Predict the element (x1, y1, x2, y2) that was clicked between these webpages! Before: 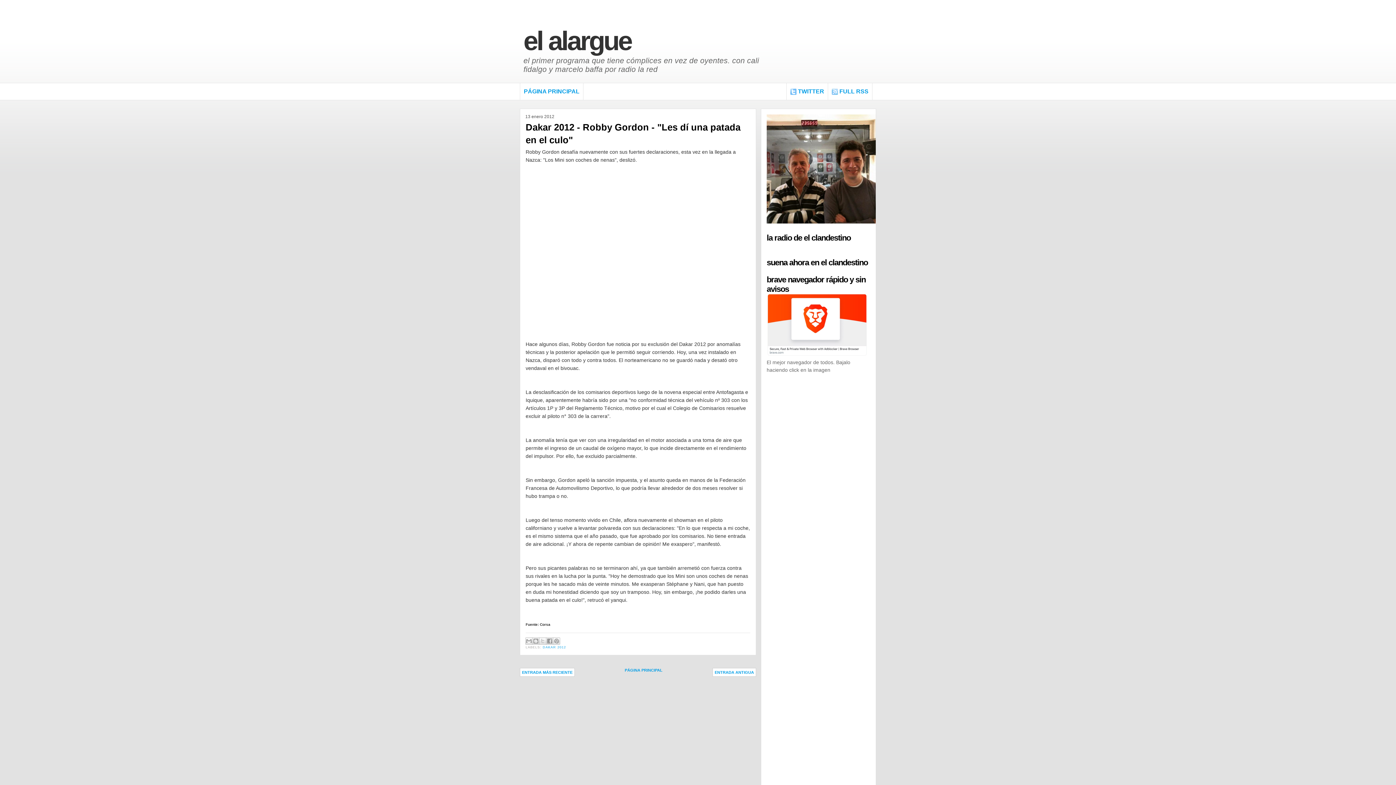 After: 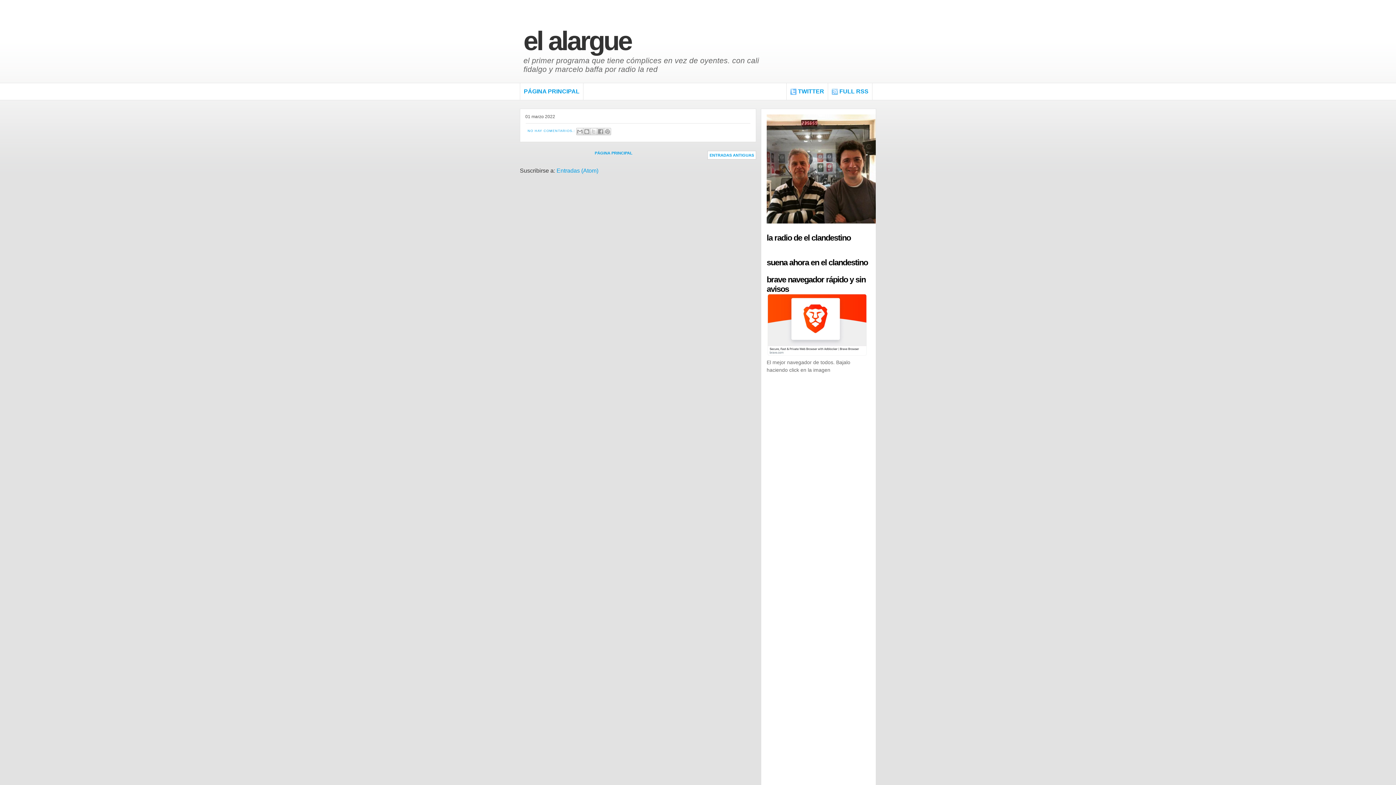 Action: bbox: (523, 25, 631, 56) label: el alargue